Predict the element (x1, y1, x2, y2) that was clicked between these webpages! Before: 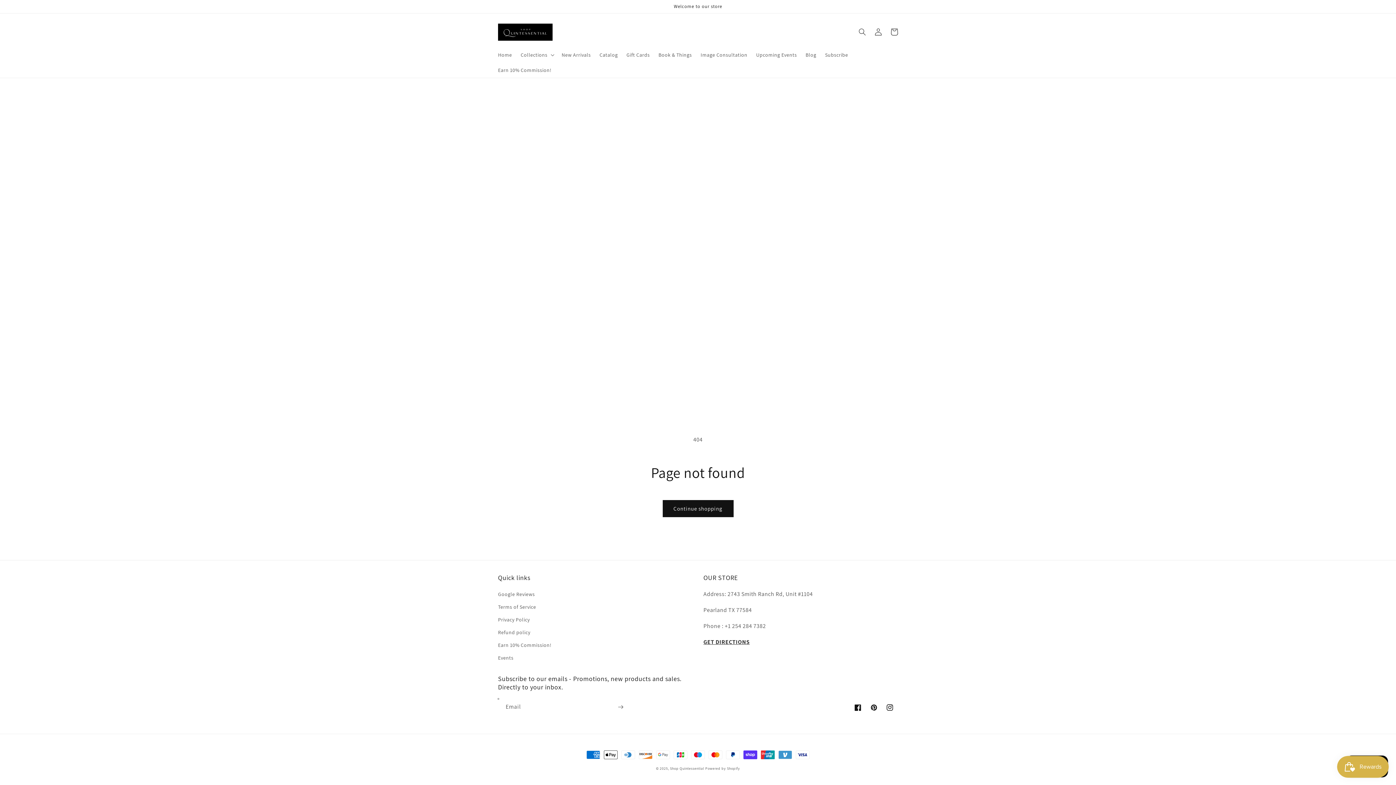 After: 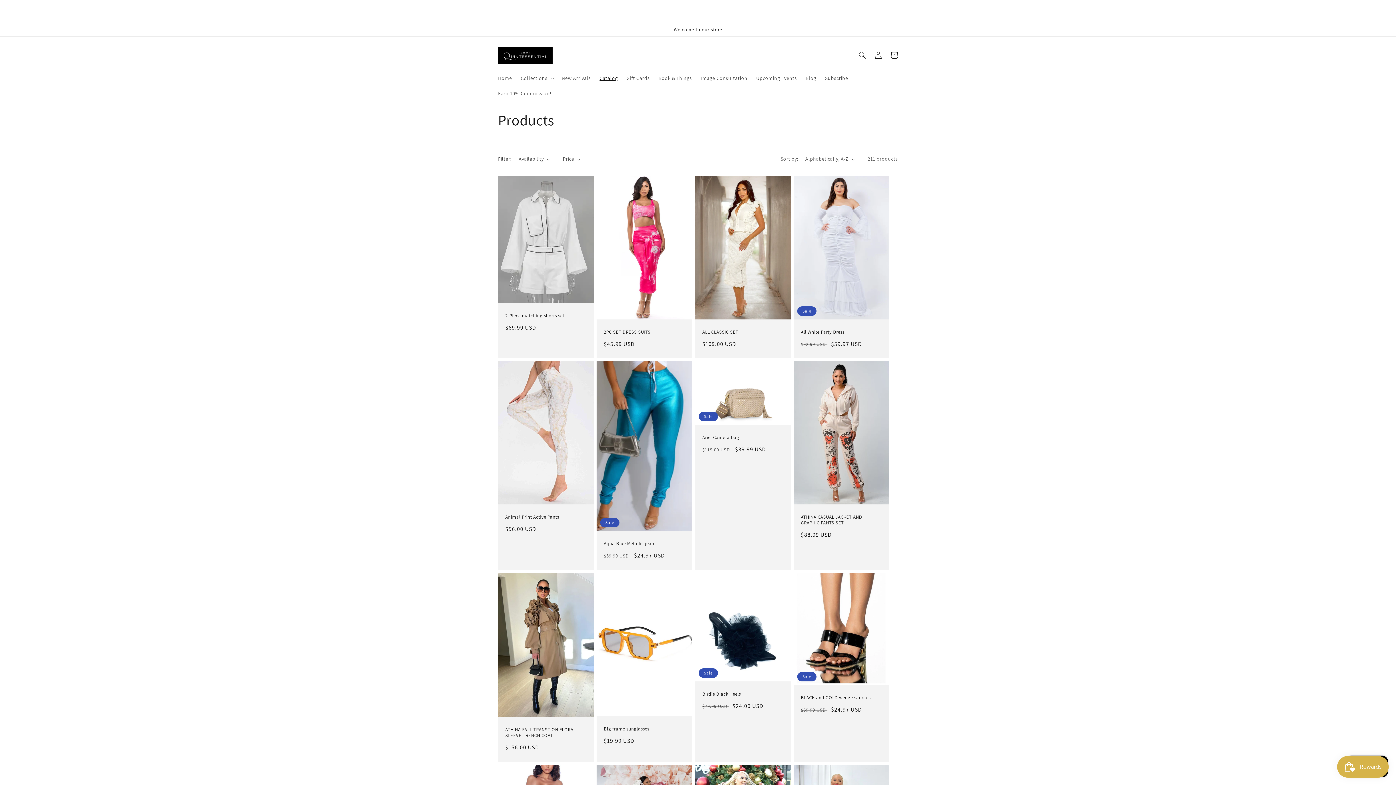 Action: bbox: (595, 47, 622, 62) label: Catalog